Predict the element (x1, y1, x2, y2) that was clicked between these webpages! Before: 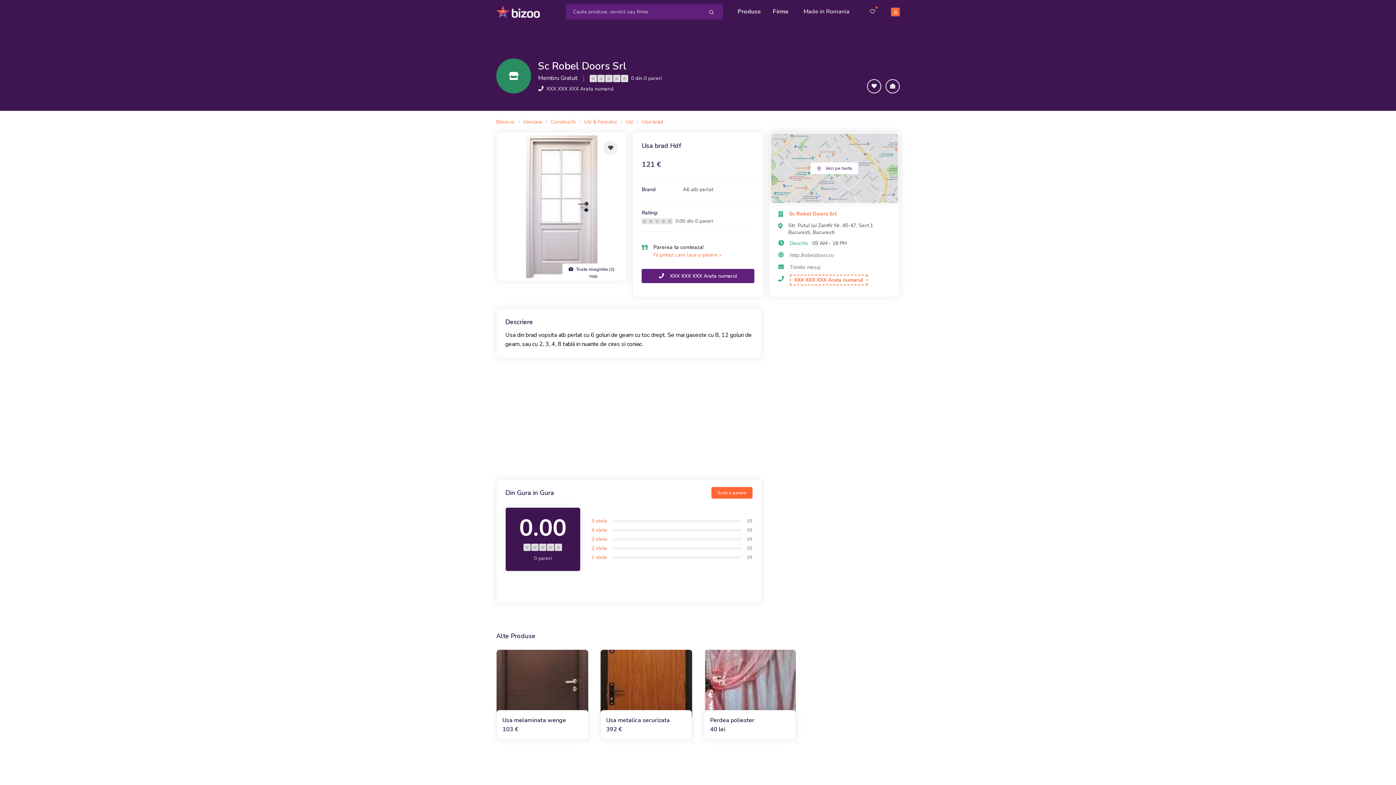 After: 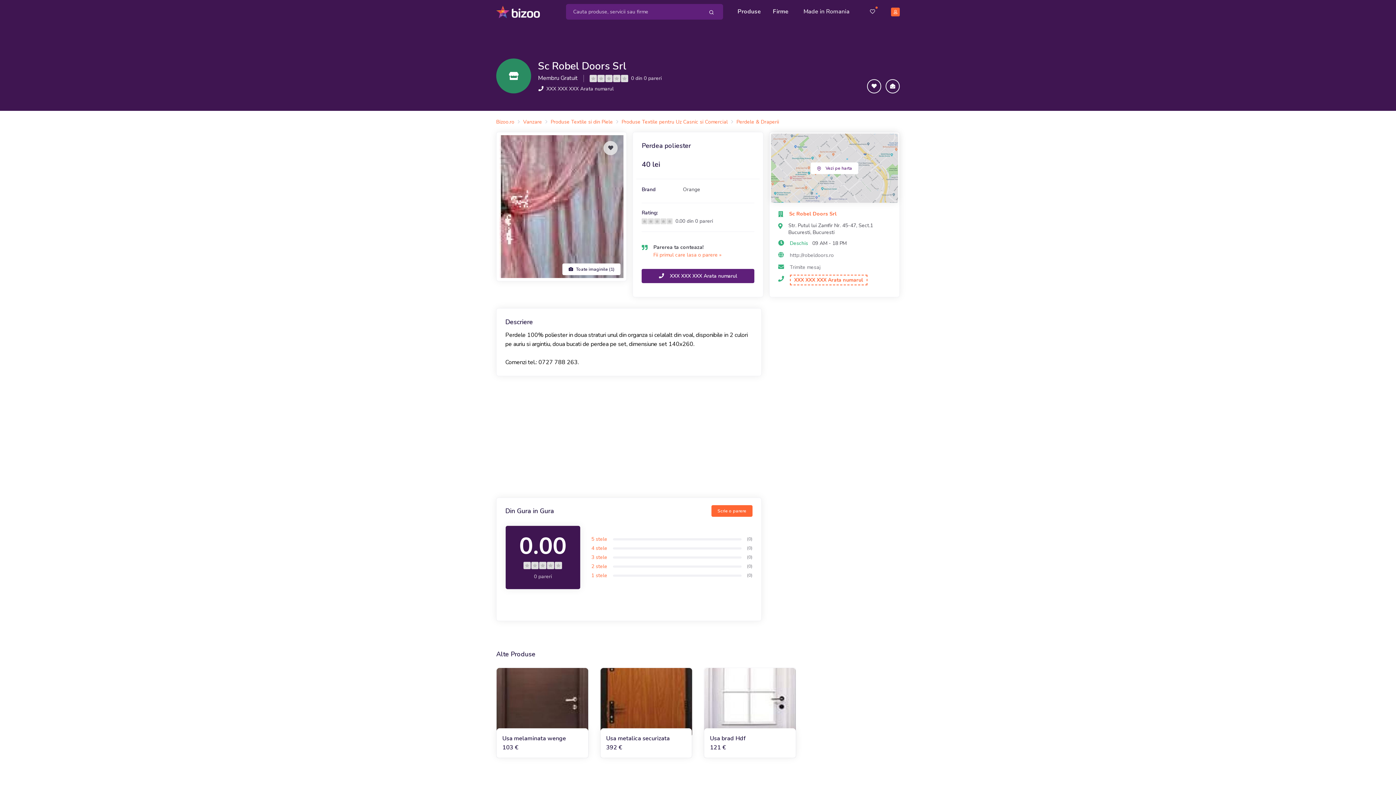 Action: bbox: (704, 650, 796, 719)